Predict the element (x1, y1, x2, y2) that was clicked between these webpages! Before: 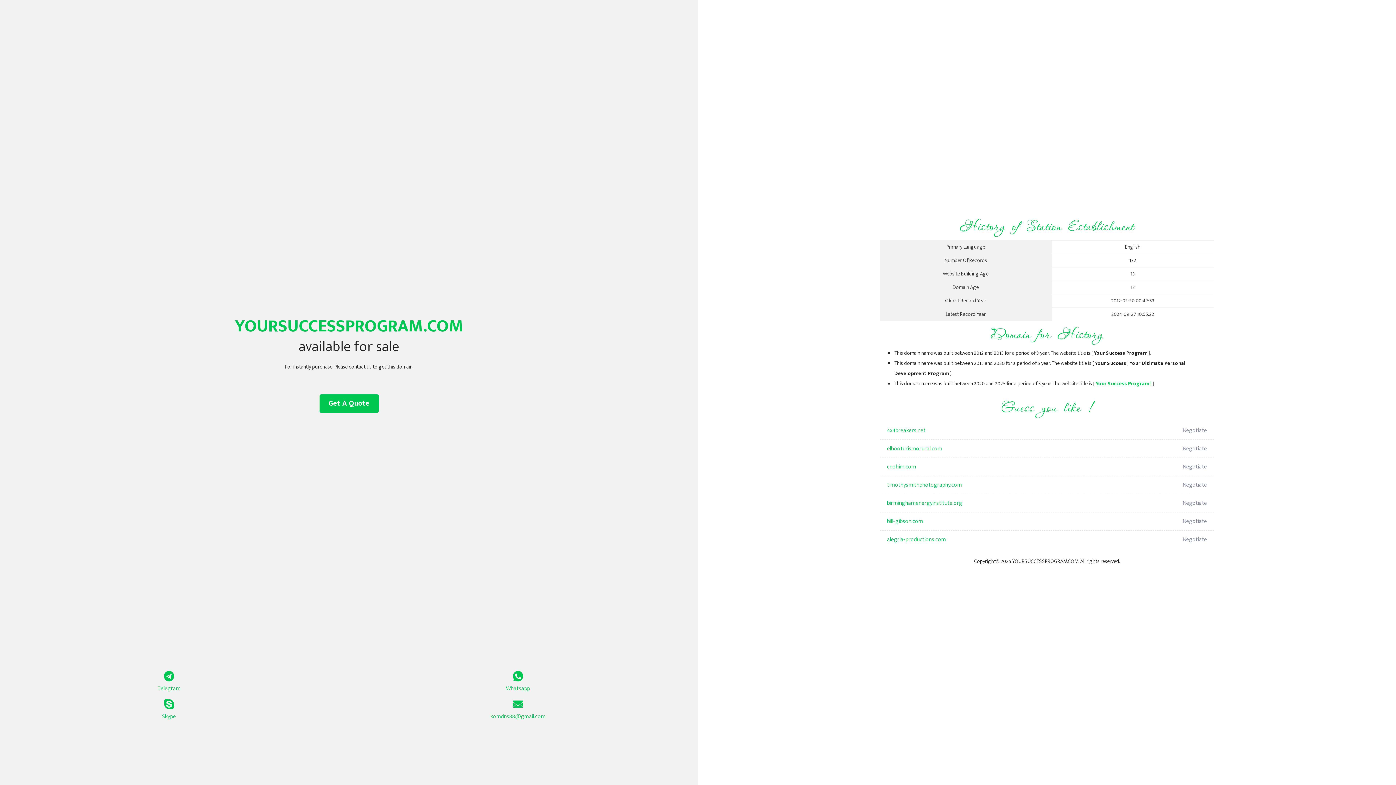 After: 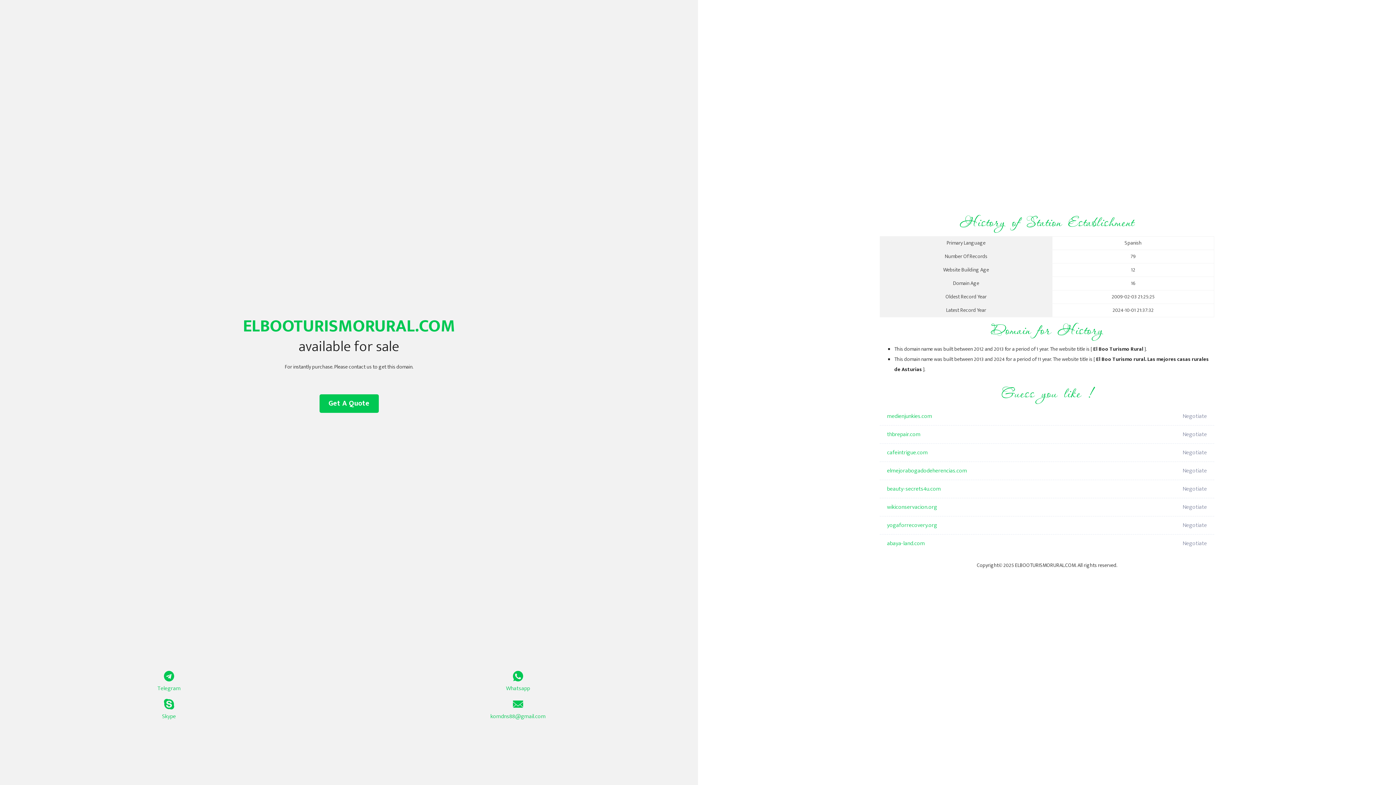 Action: label: elbooturismorural.com bbox: (887, 440, 1098, 458)